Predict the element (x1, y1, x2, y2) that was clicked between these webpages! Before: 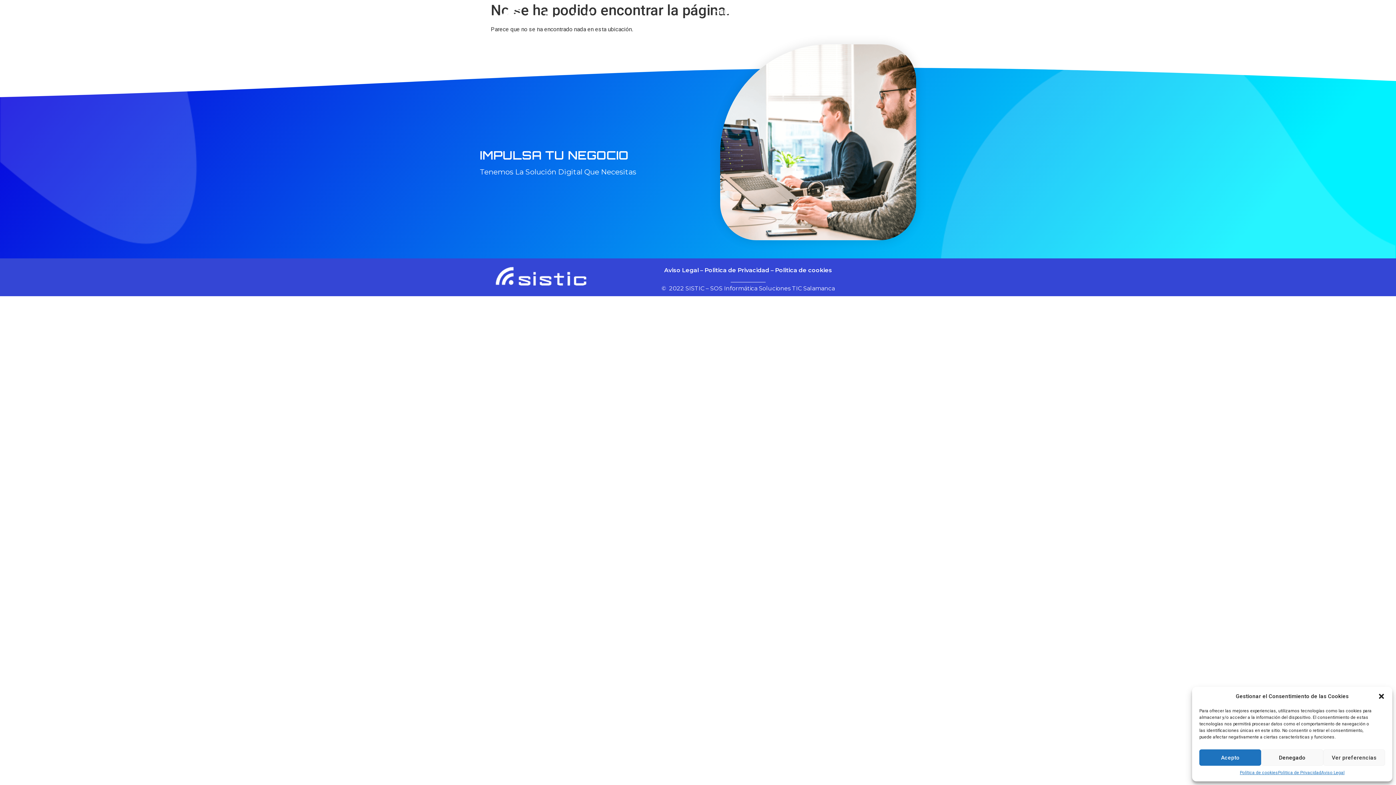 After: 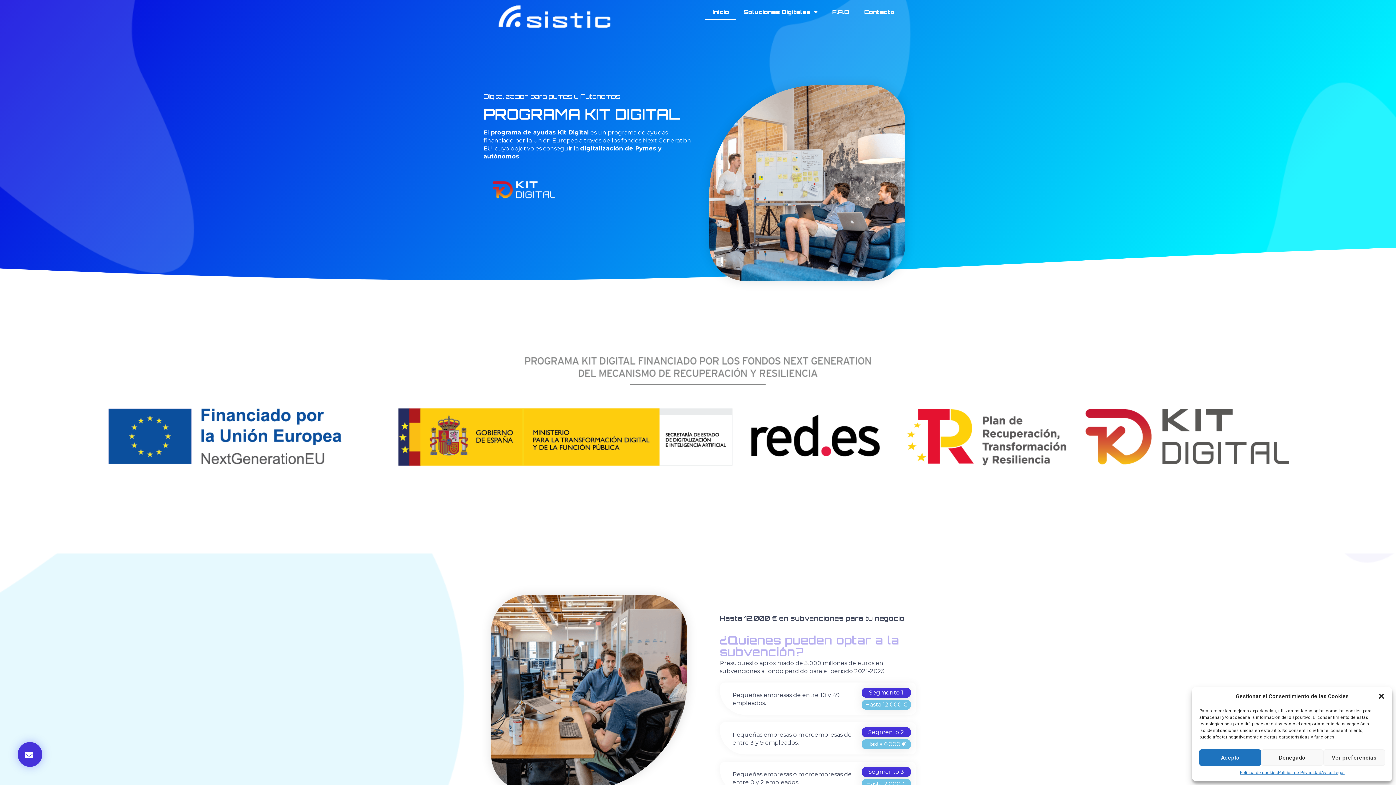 Action: bbox: (705, 3, 736, 20) label: Inicio